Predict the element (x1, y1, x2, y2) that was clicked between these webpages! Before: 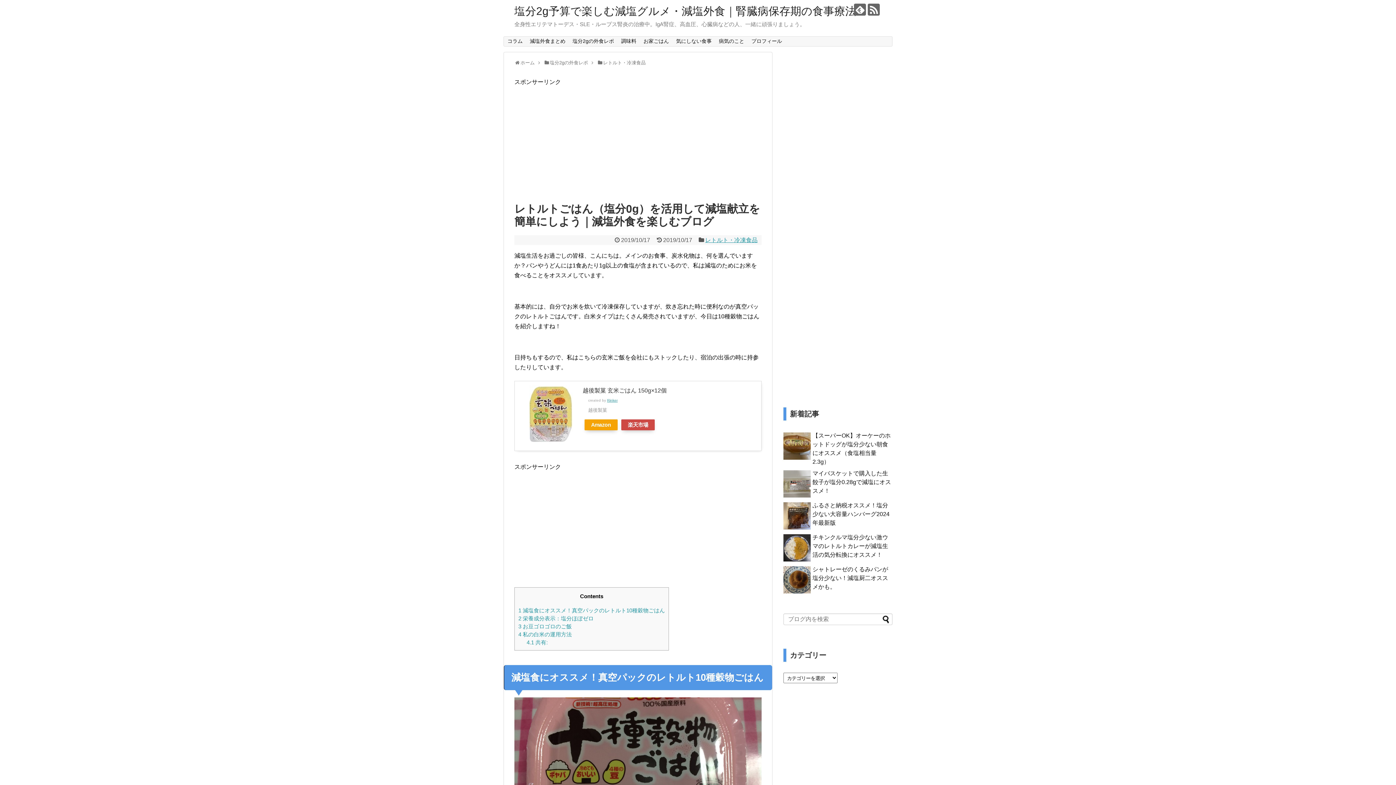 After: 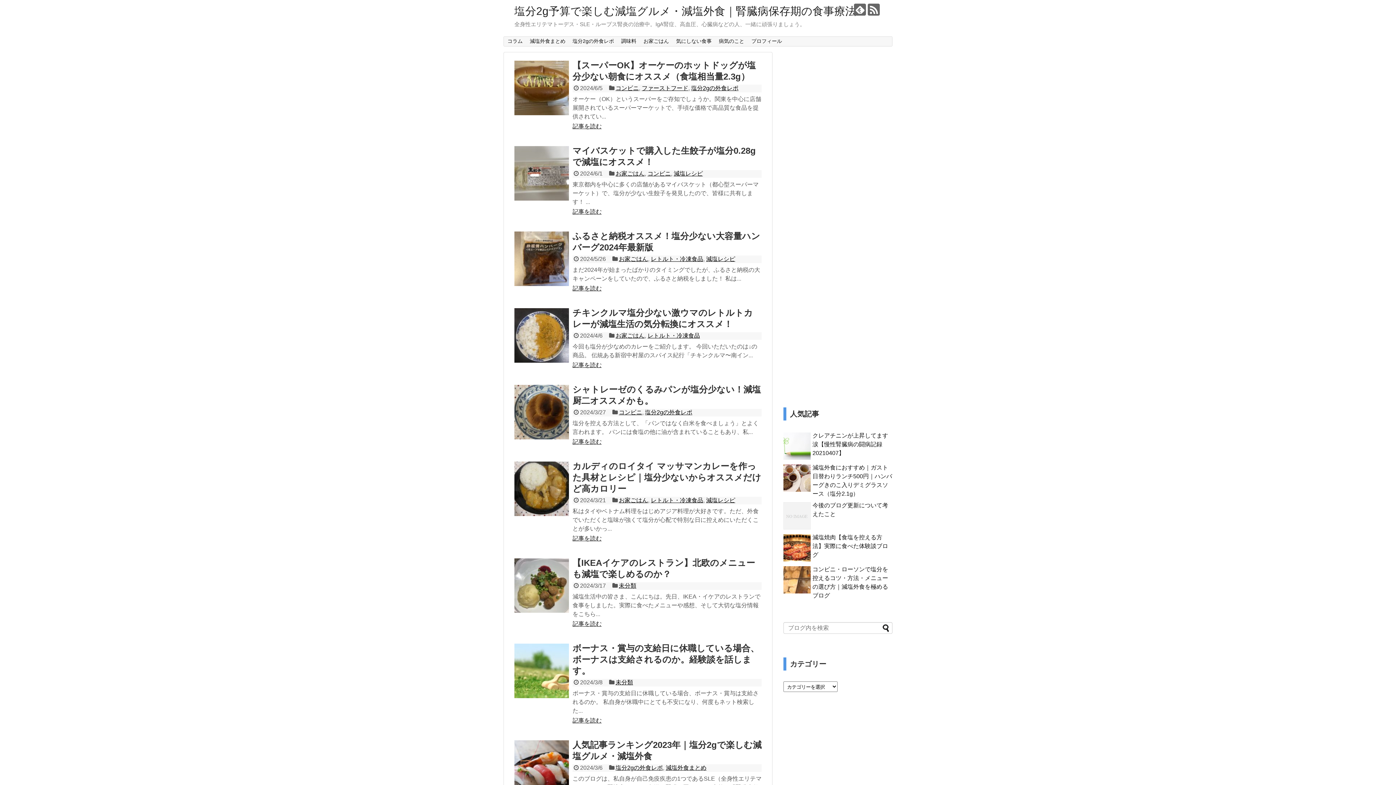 Action: bbox: (514, 5, 856, 17) label: 塩分2g予算で楽しむ減塩グルメ・減塩外食｜腎臓病保存期の食事療法